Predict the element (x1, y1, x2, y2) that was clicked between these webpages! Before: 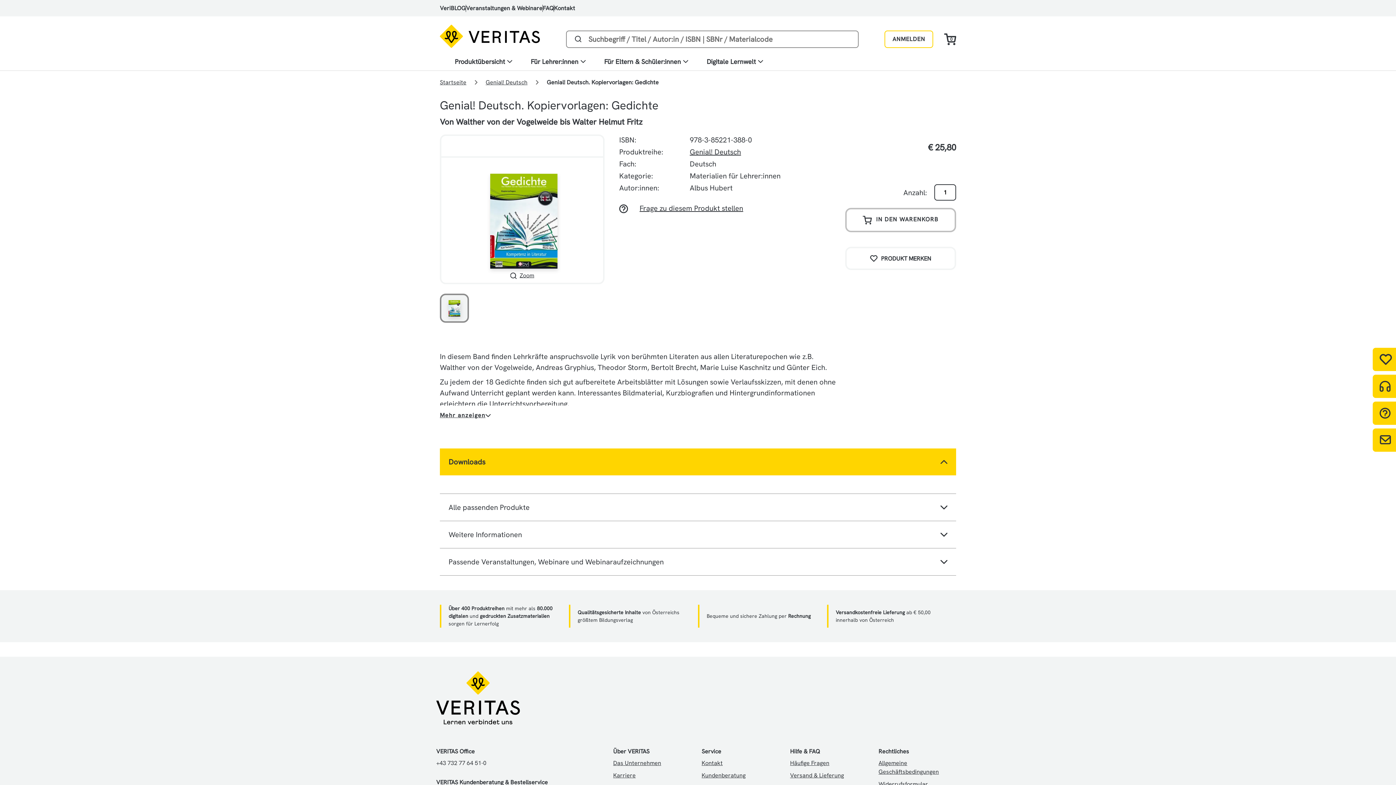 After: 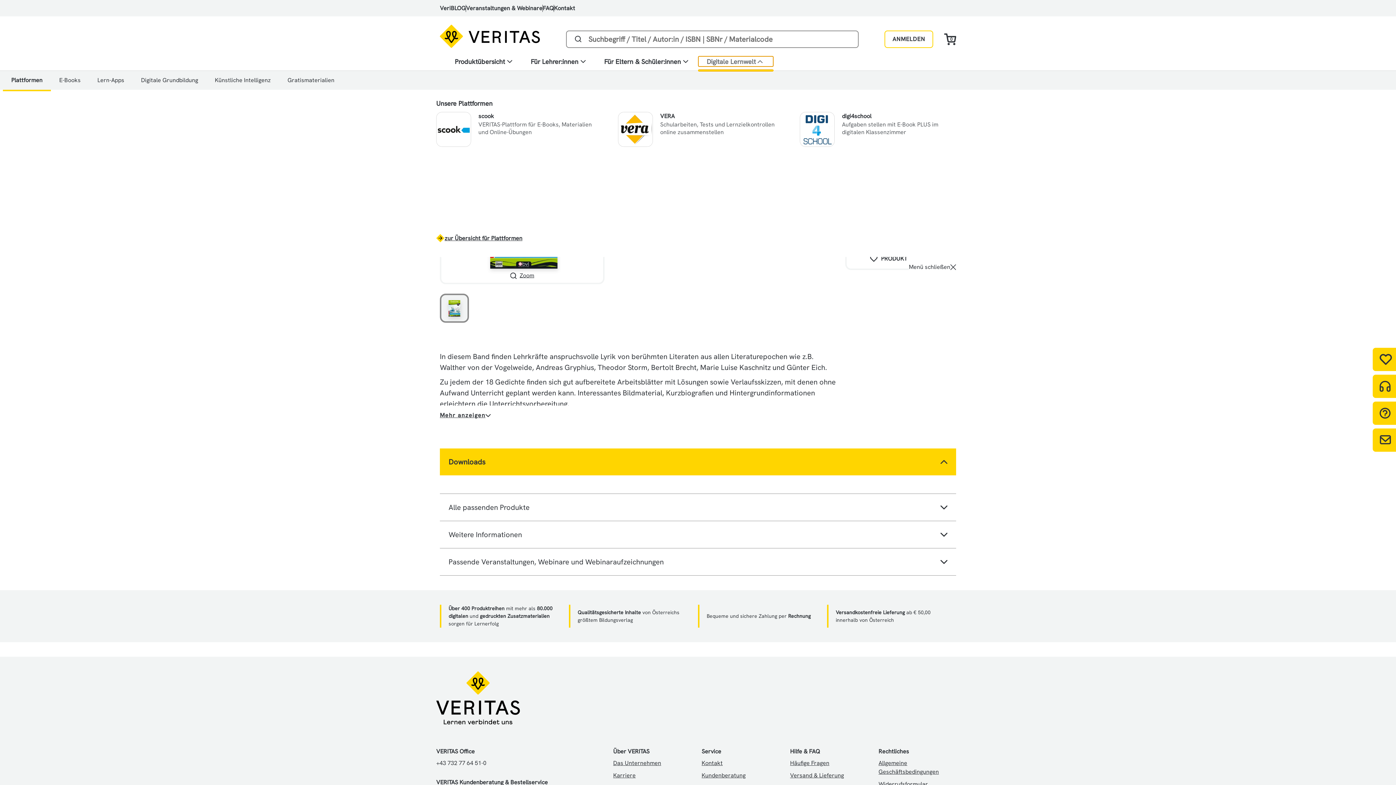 Action: label: Digitale Lernwelt bbox: (698, 56, 773, 66)